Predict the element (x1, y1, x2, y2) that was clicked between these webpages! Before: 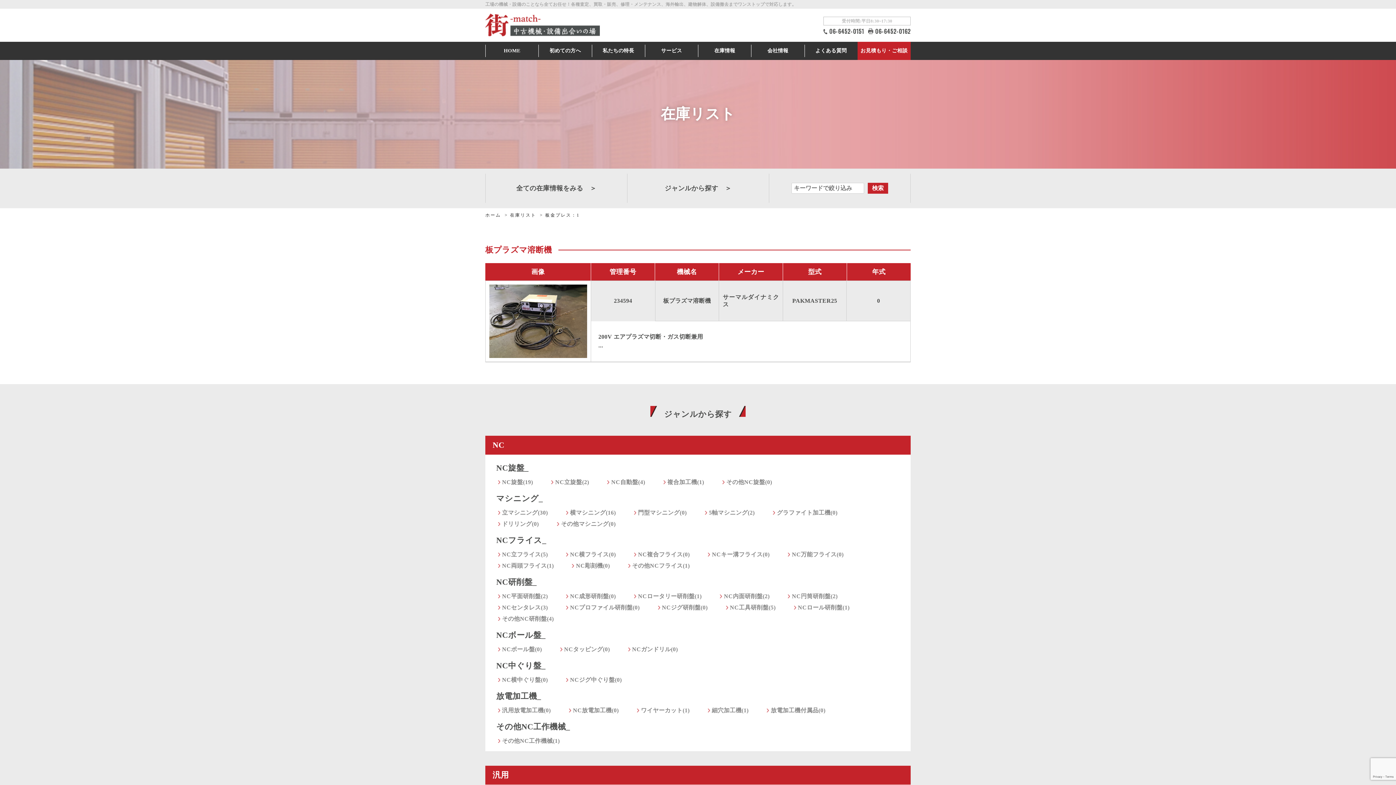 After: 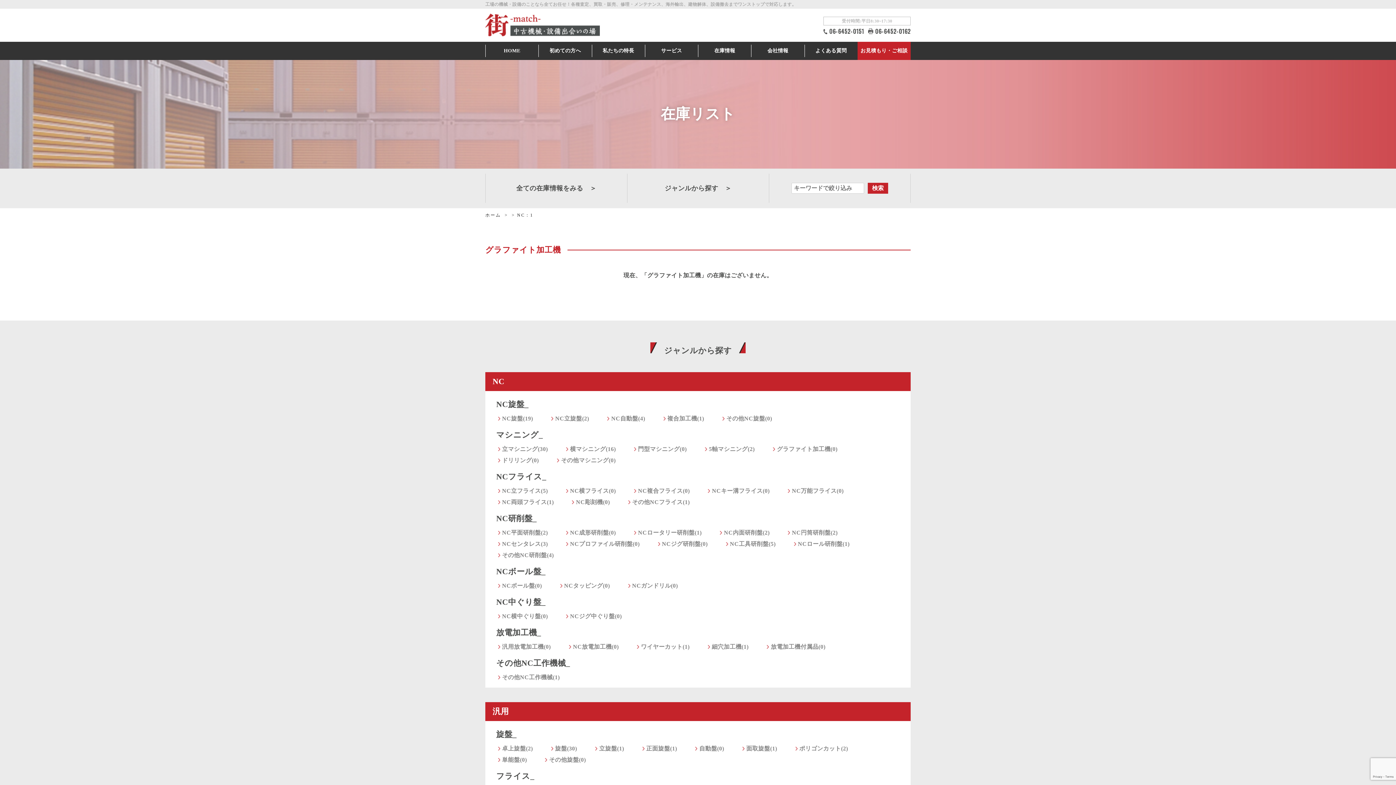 Action: label: グラファイト加工機(0) bbox: (777, 509, 837, 515)